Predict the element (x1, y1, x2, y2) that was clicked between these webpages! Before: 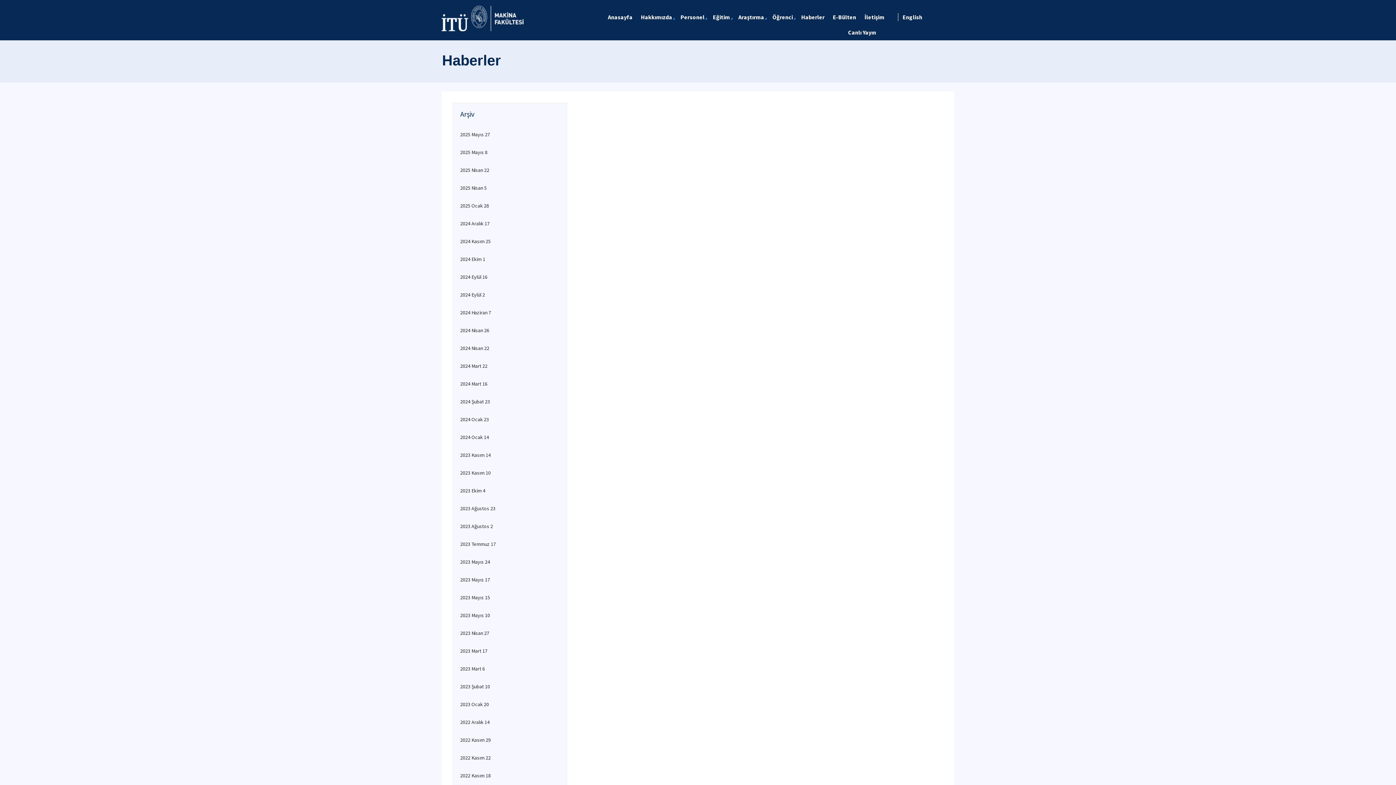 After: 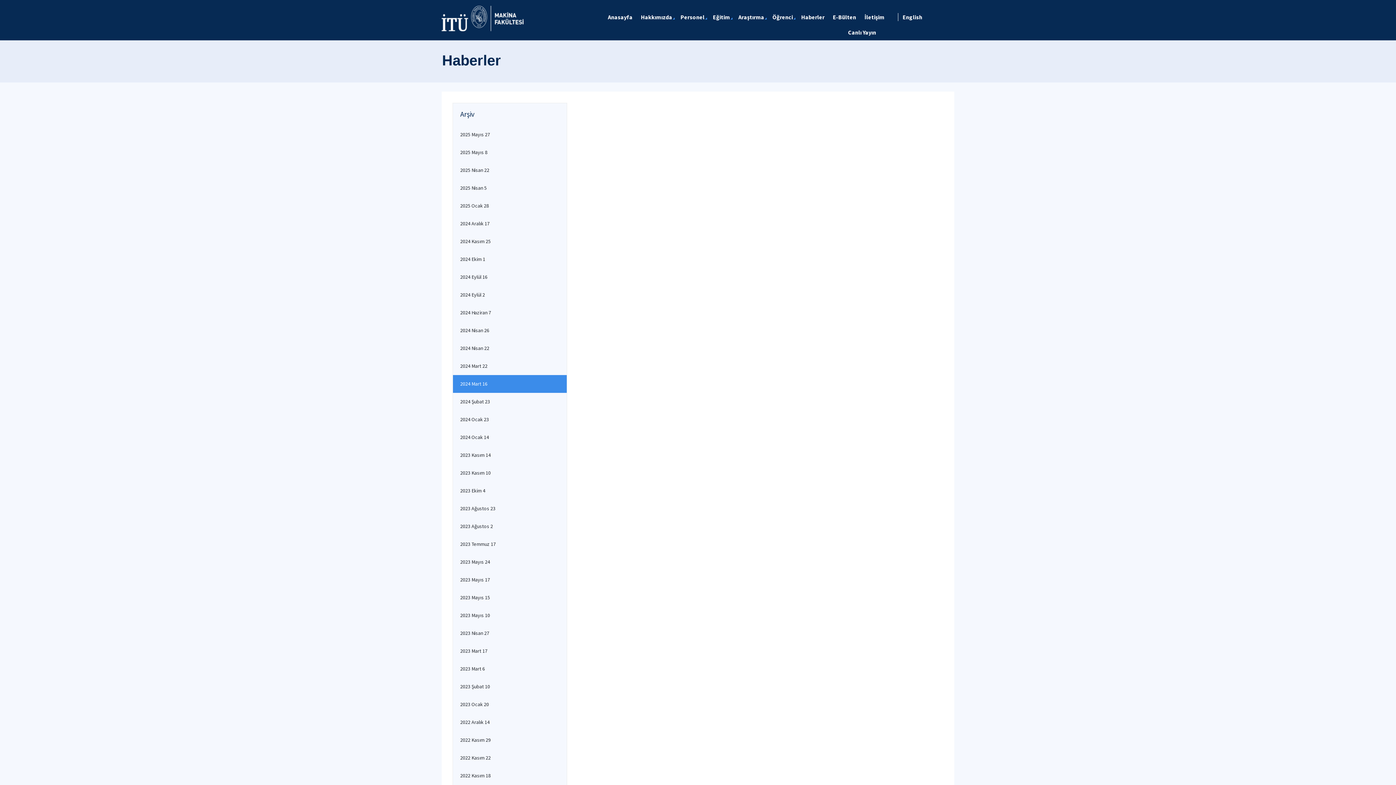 Action: label: 2024 Mart 16 bbox: (453, 375, 566, 393)